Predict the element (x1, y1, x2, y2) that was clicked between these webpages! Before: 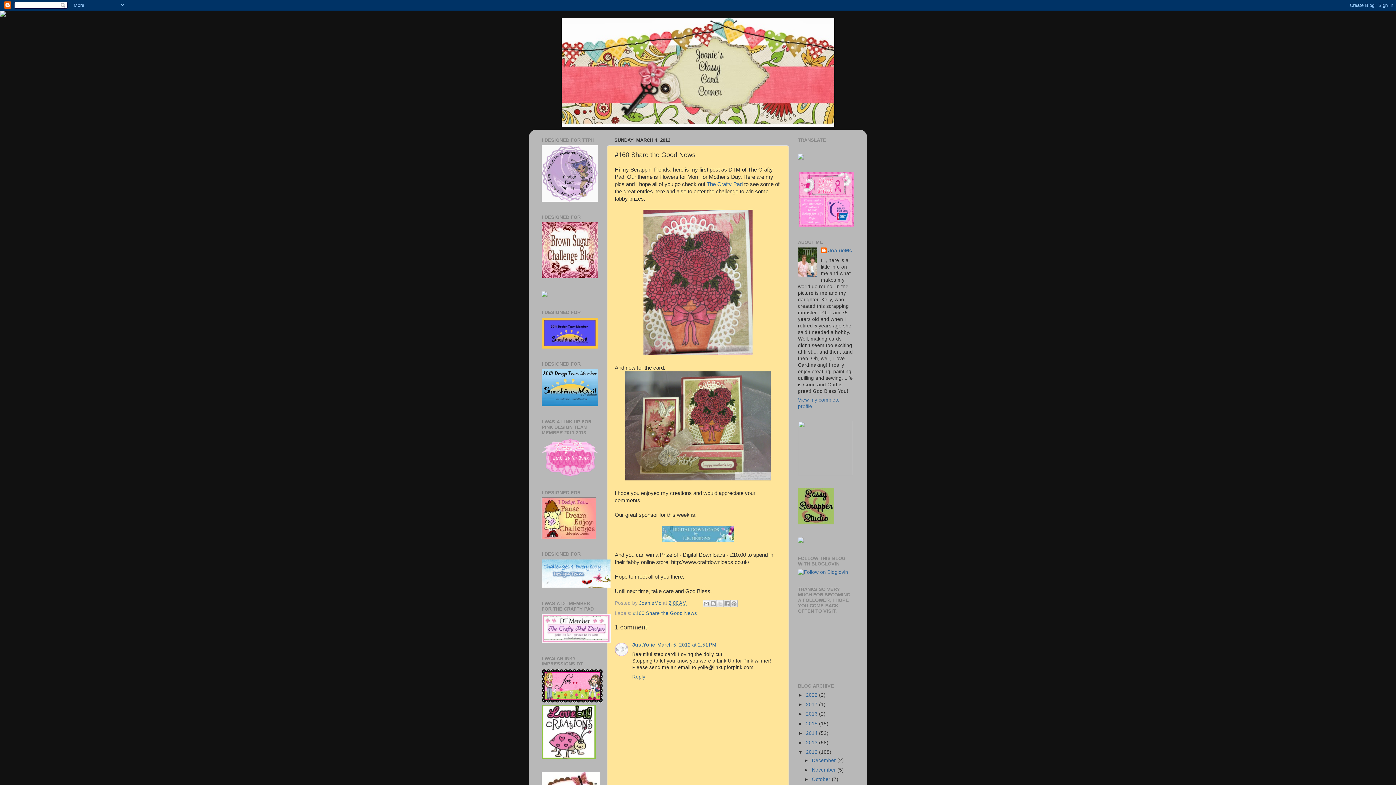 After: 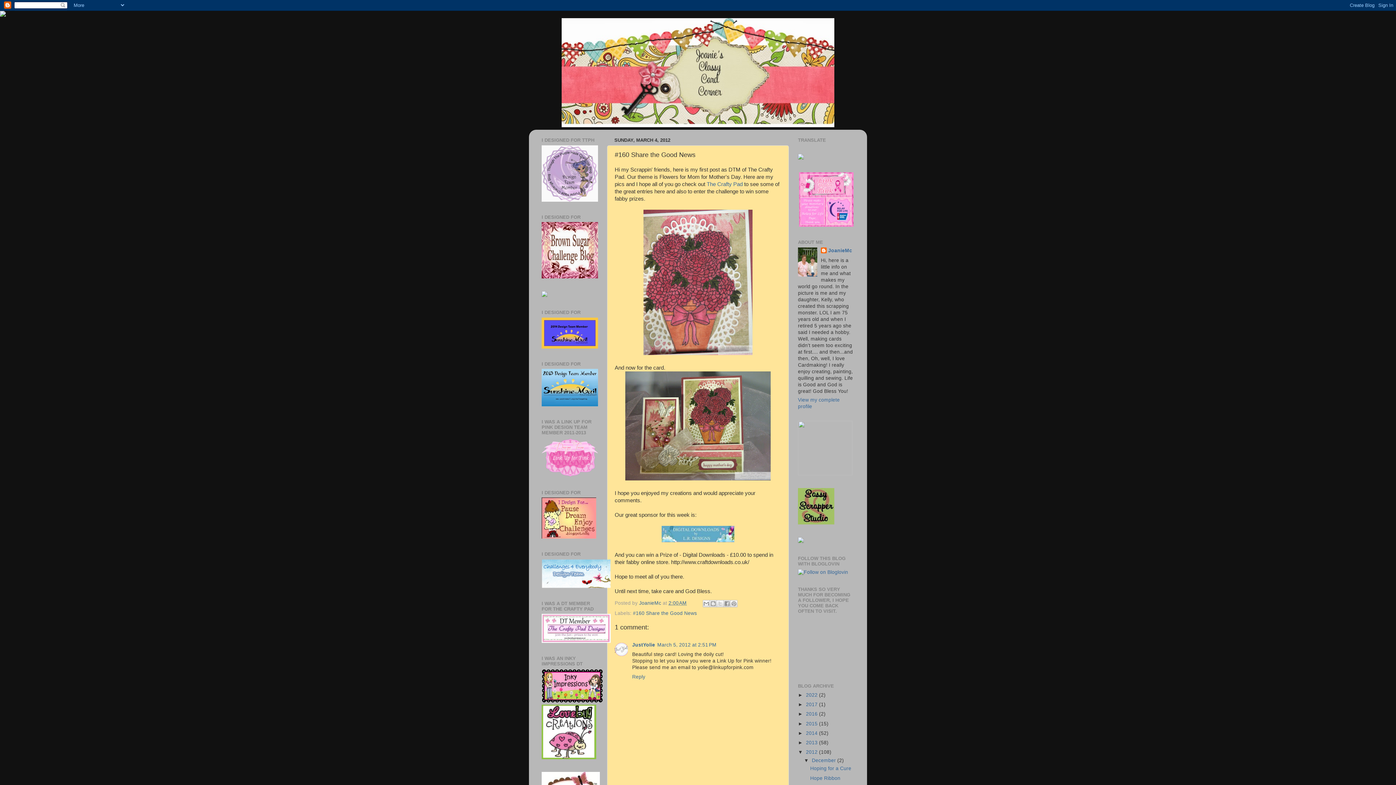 Action: label: ►   bbox: (804, 758, 812, 763)